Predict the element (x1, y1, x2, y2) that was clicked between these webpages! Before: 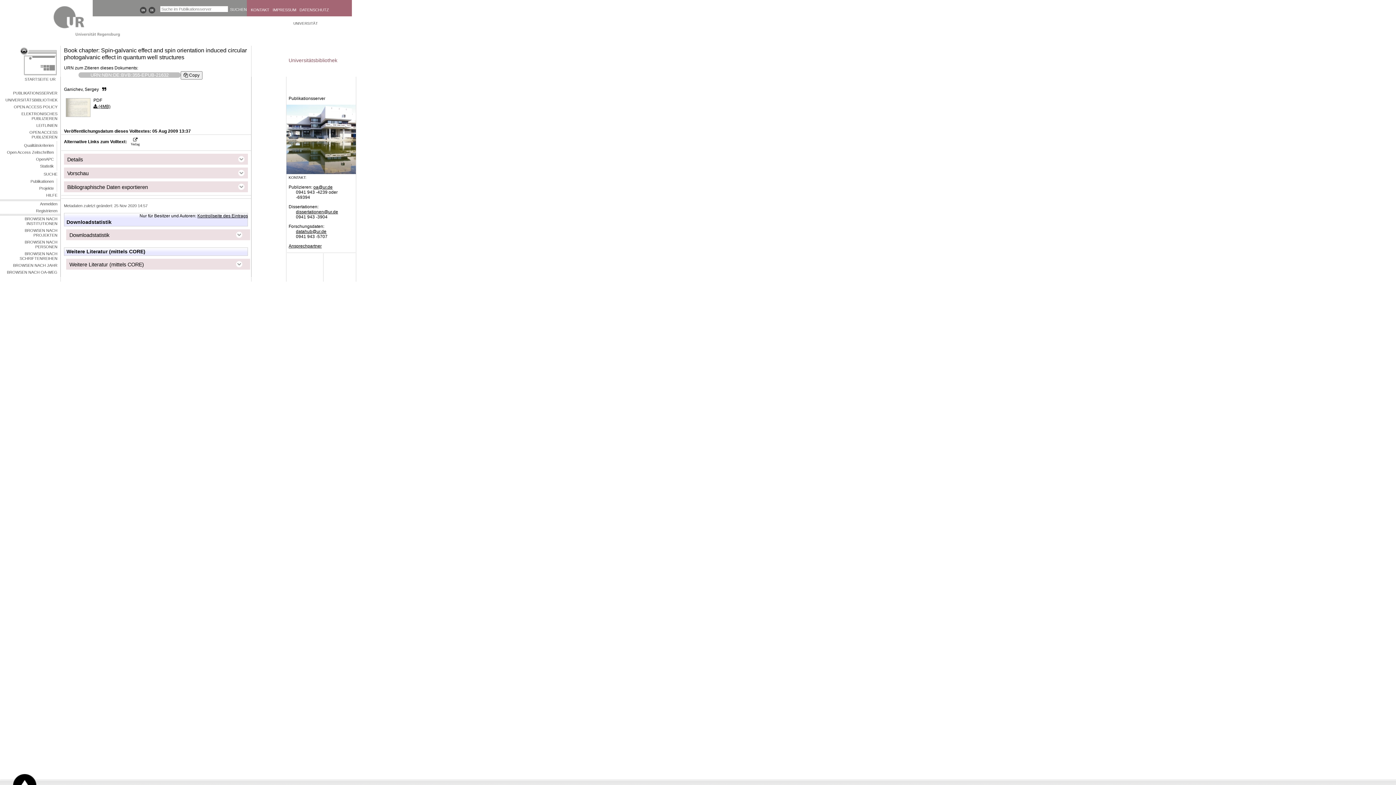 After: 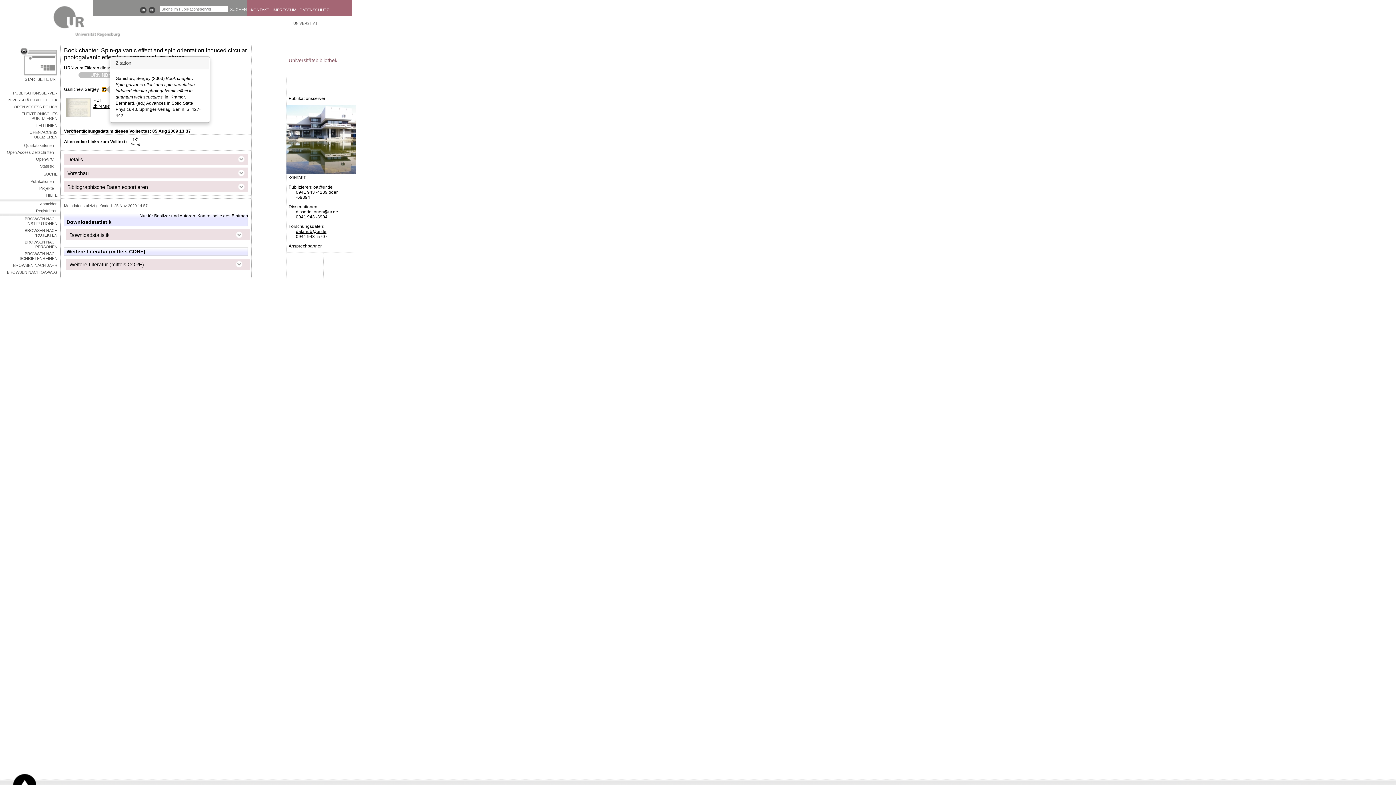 Action: bbox: (102, 87, 106, 91)